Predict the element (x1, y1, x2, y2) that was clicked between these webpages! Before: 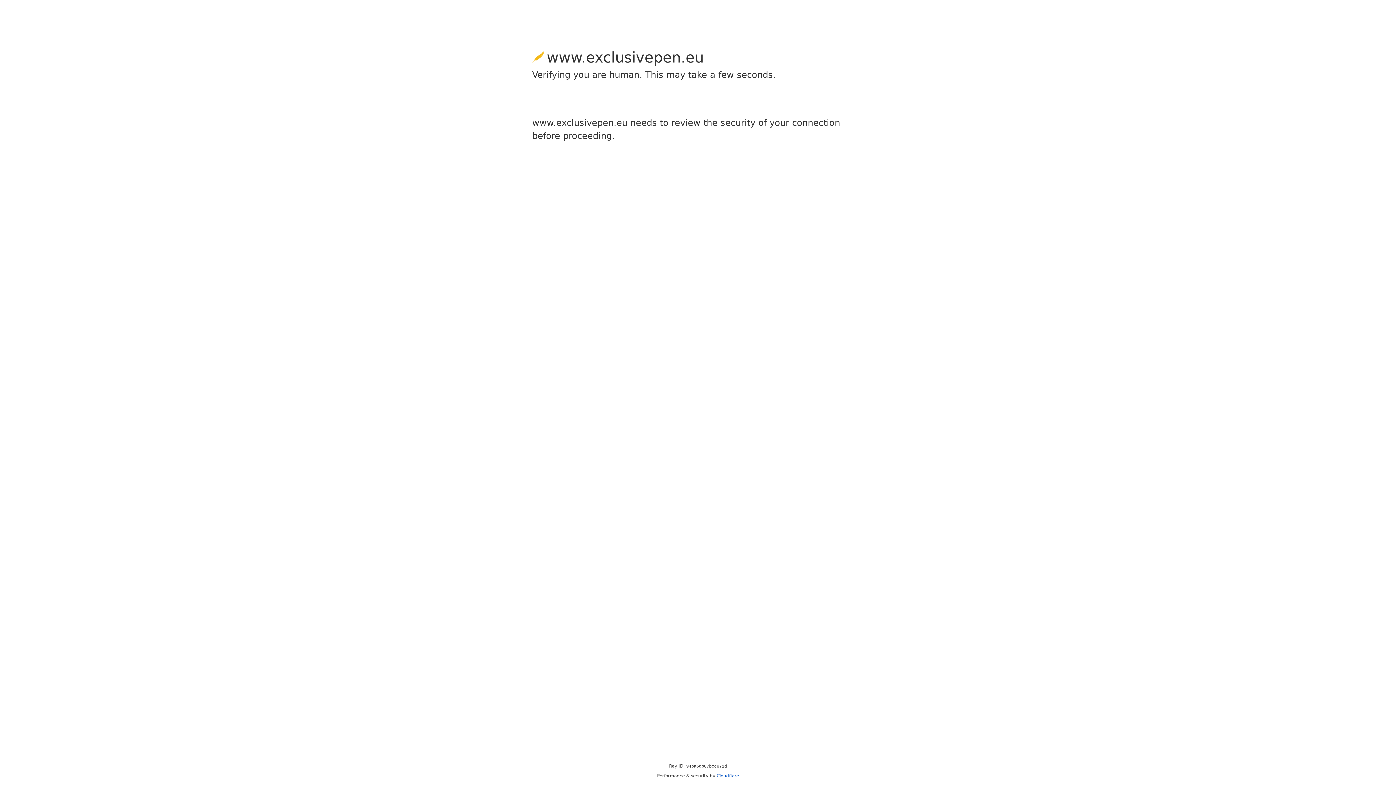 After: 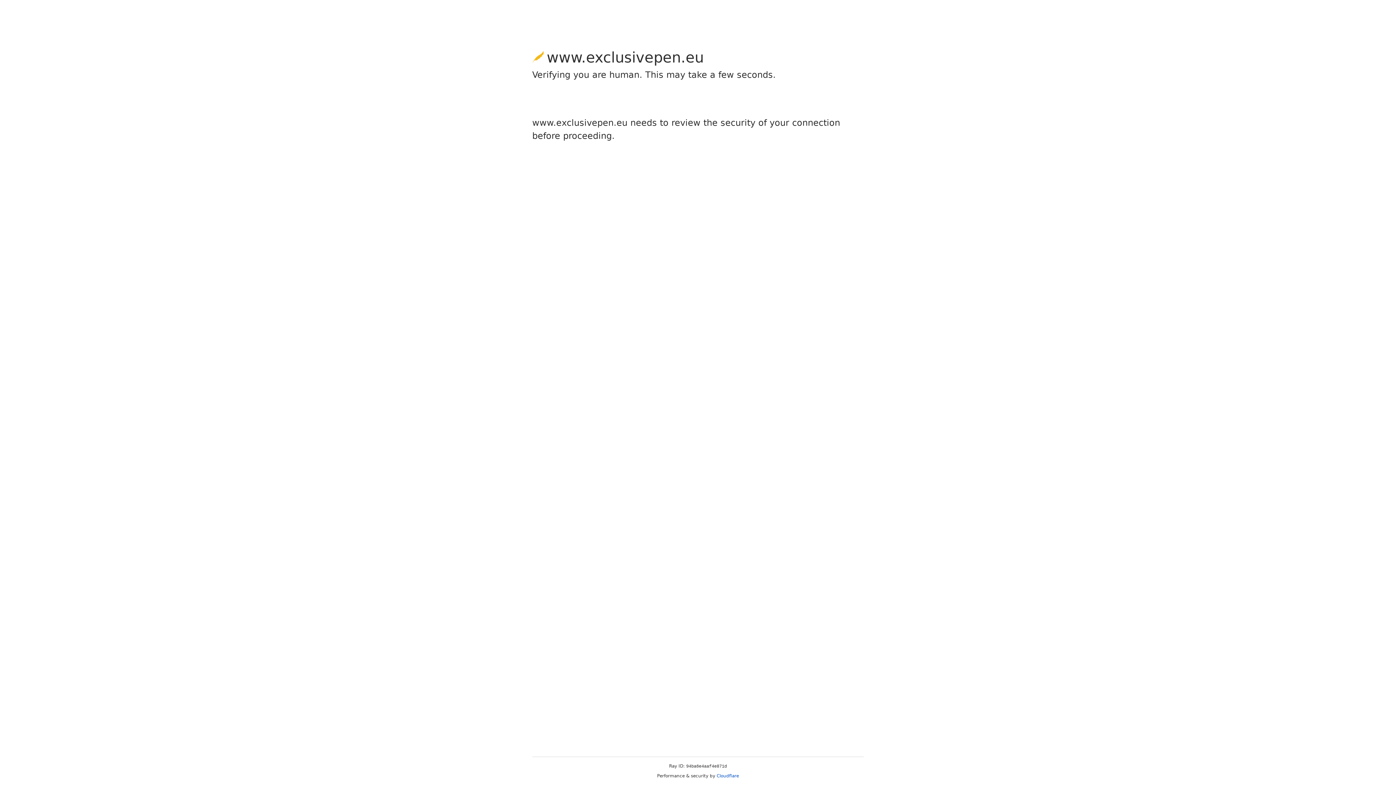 Action: label: Cloudflare bbox: (716, 773, 739, 778)